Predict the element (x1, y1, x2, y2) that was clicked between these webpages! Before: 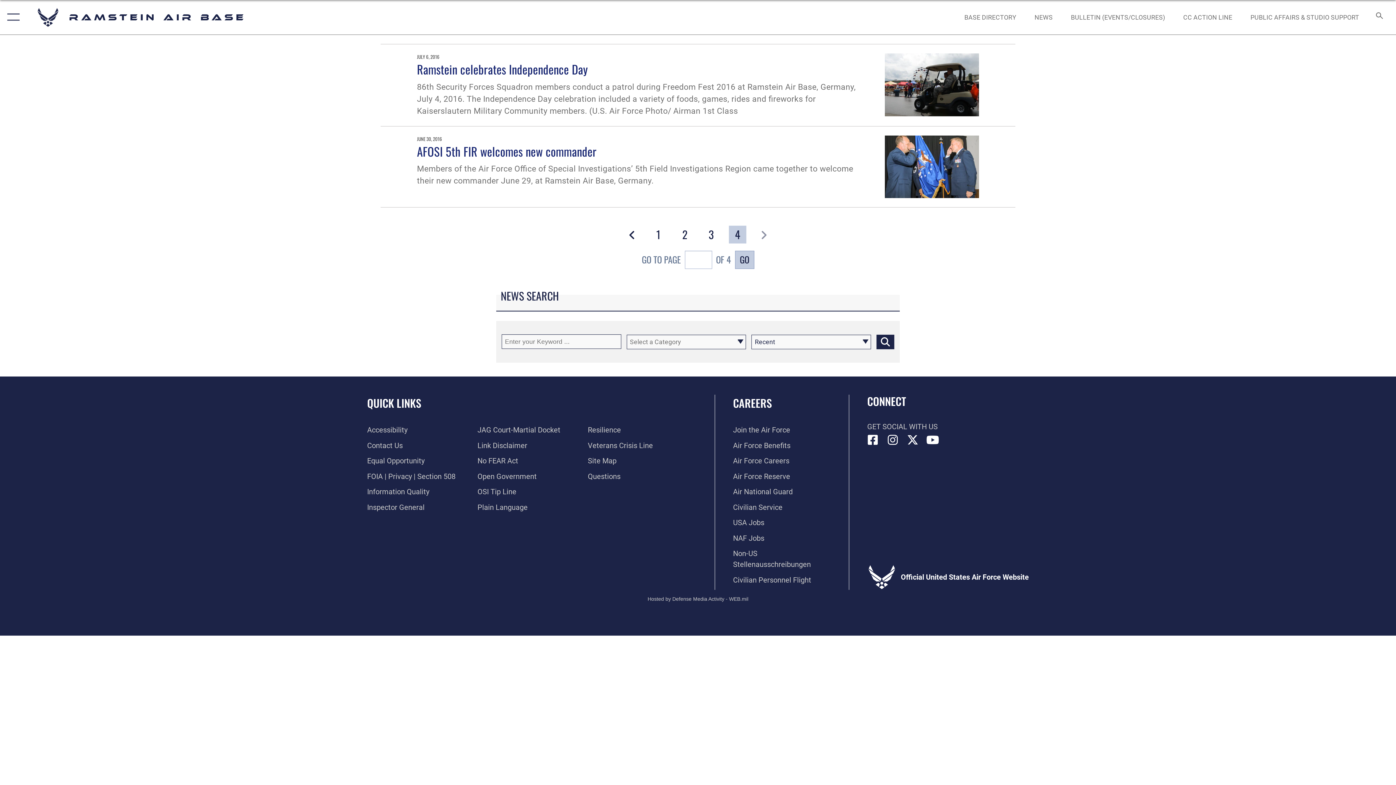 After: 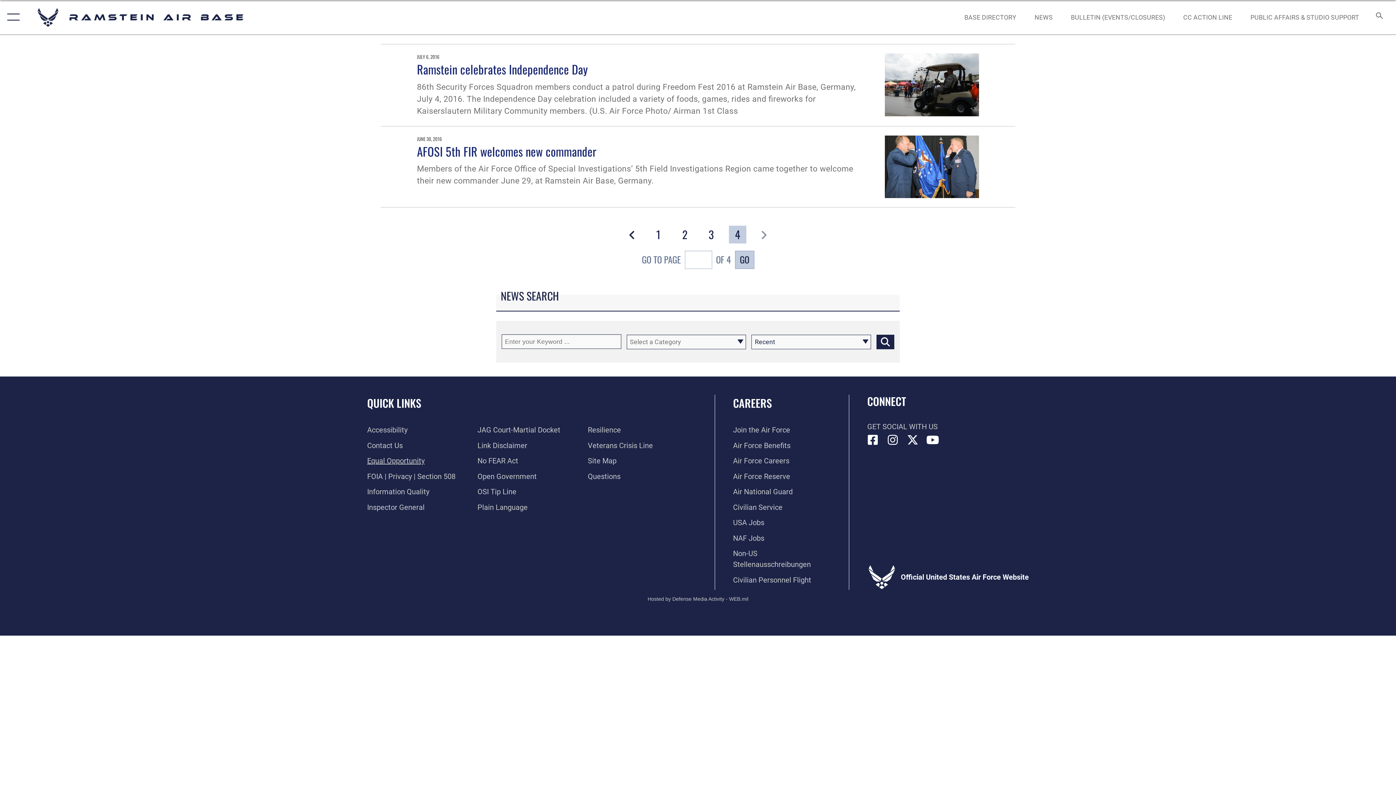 Action: bbox: (367, 456, 424, 465) label: Link to equal opportunity resources opens in a new window